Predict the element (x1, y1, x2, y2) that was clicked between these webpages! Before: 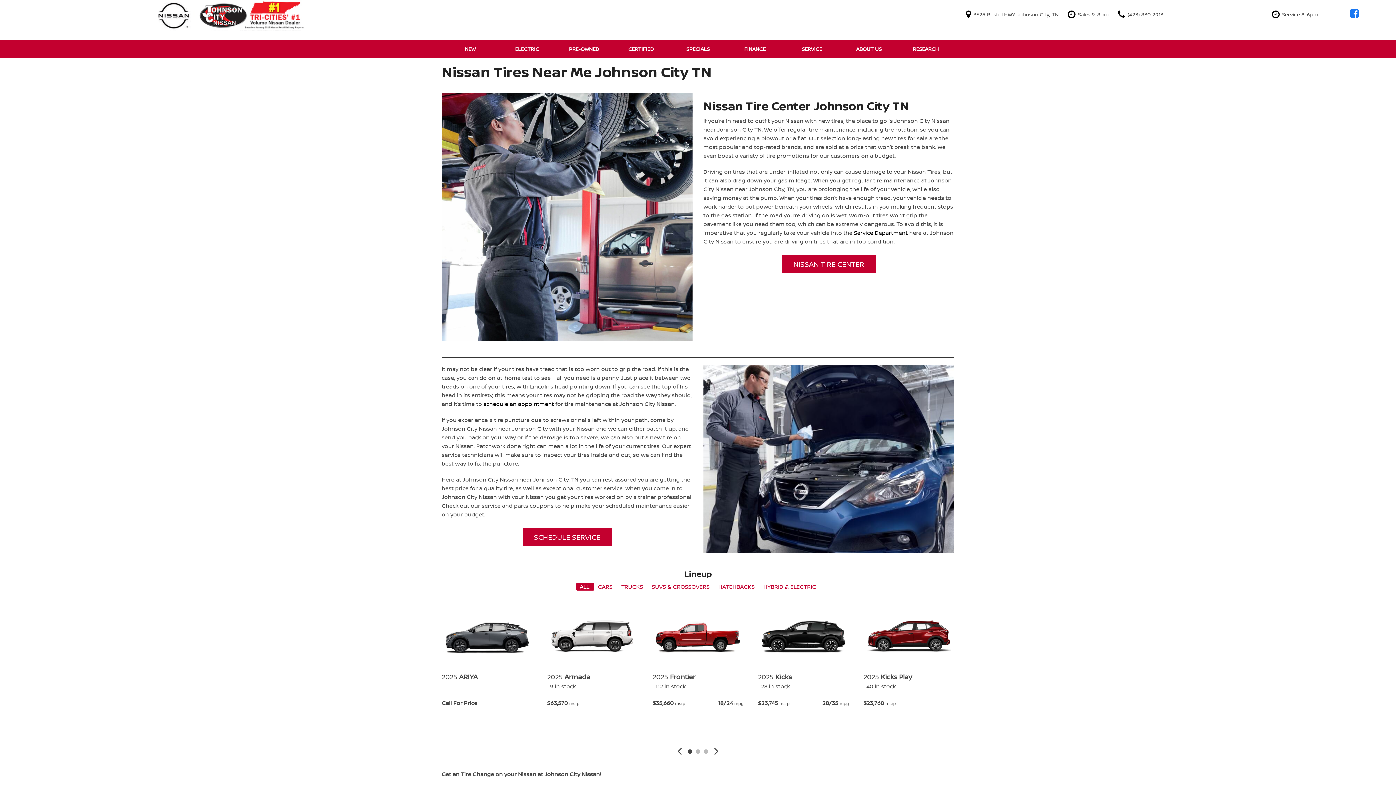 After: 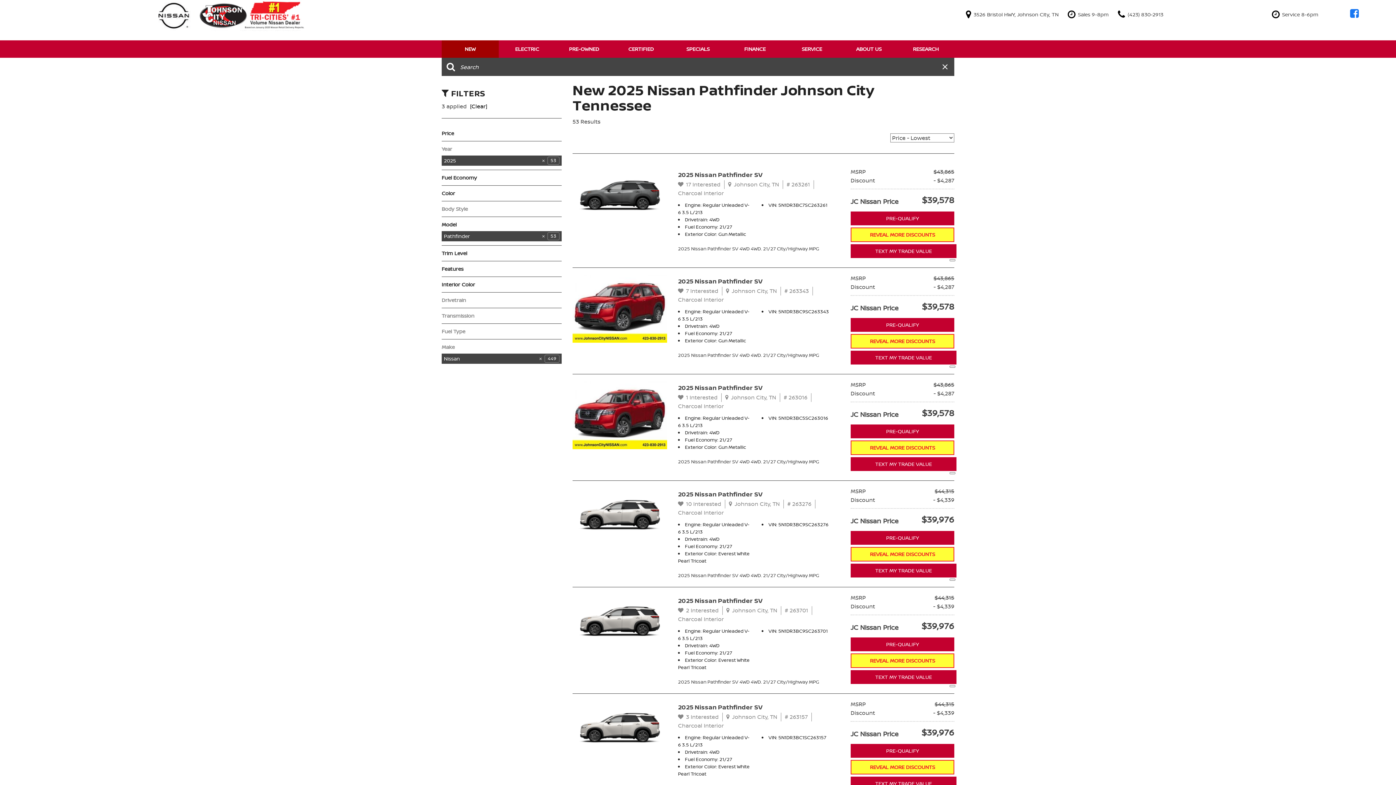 Action: bbox: (758, 602, 849, 670)